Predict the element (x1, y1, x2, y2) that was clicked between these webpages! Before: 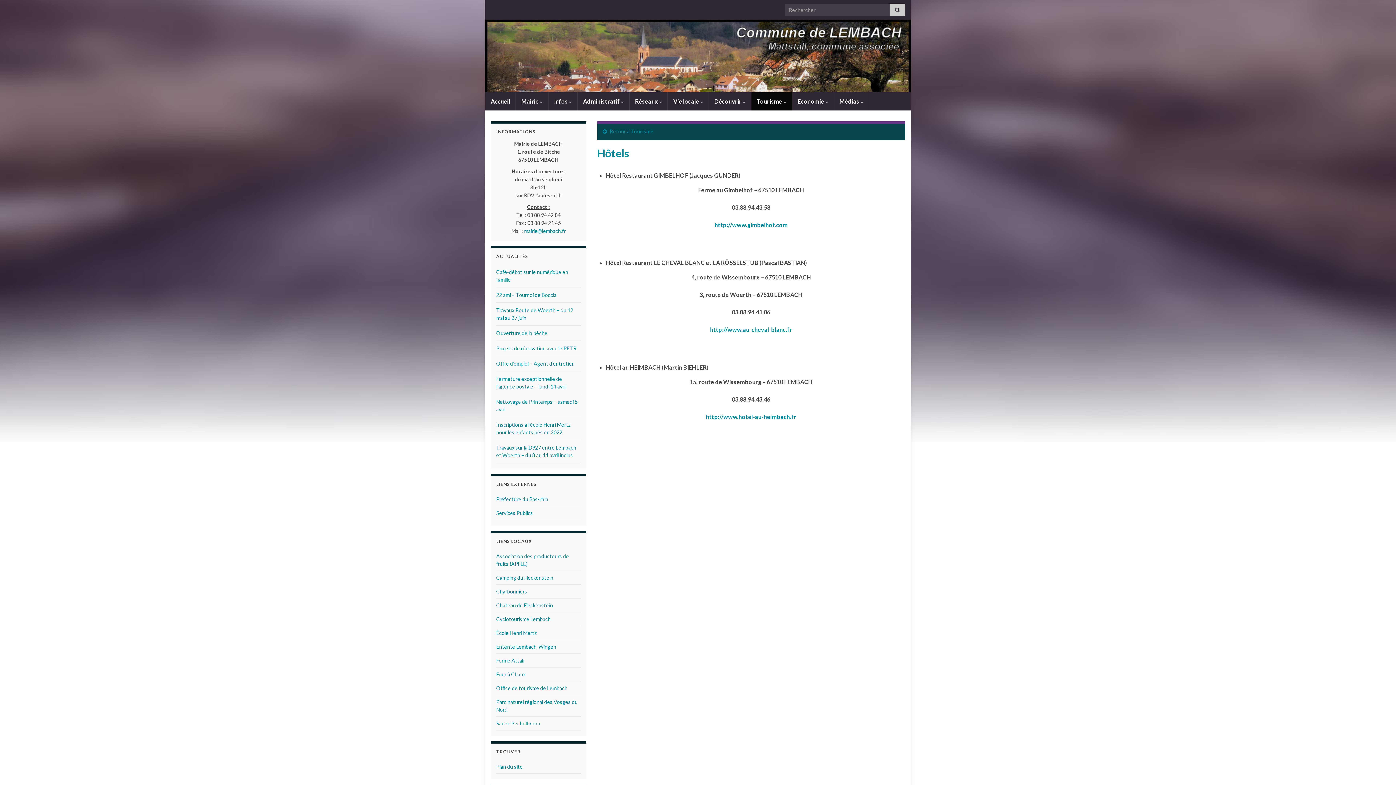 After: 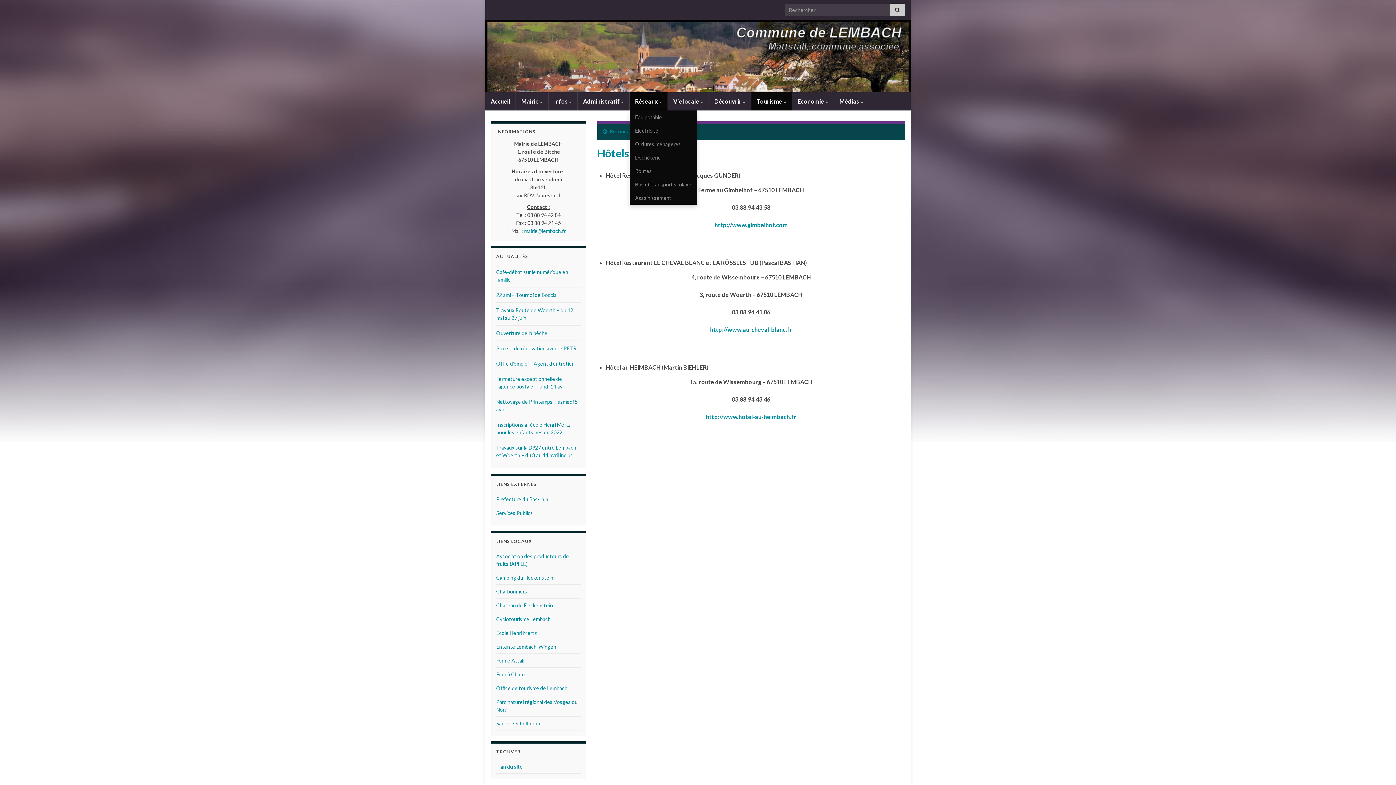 Action: label: Réseaux  bbox: (629, 92, 667, 110)